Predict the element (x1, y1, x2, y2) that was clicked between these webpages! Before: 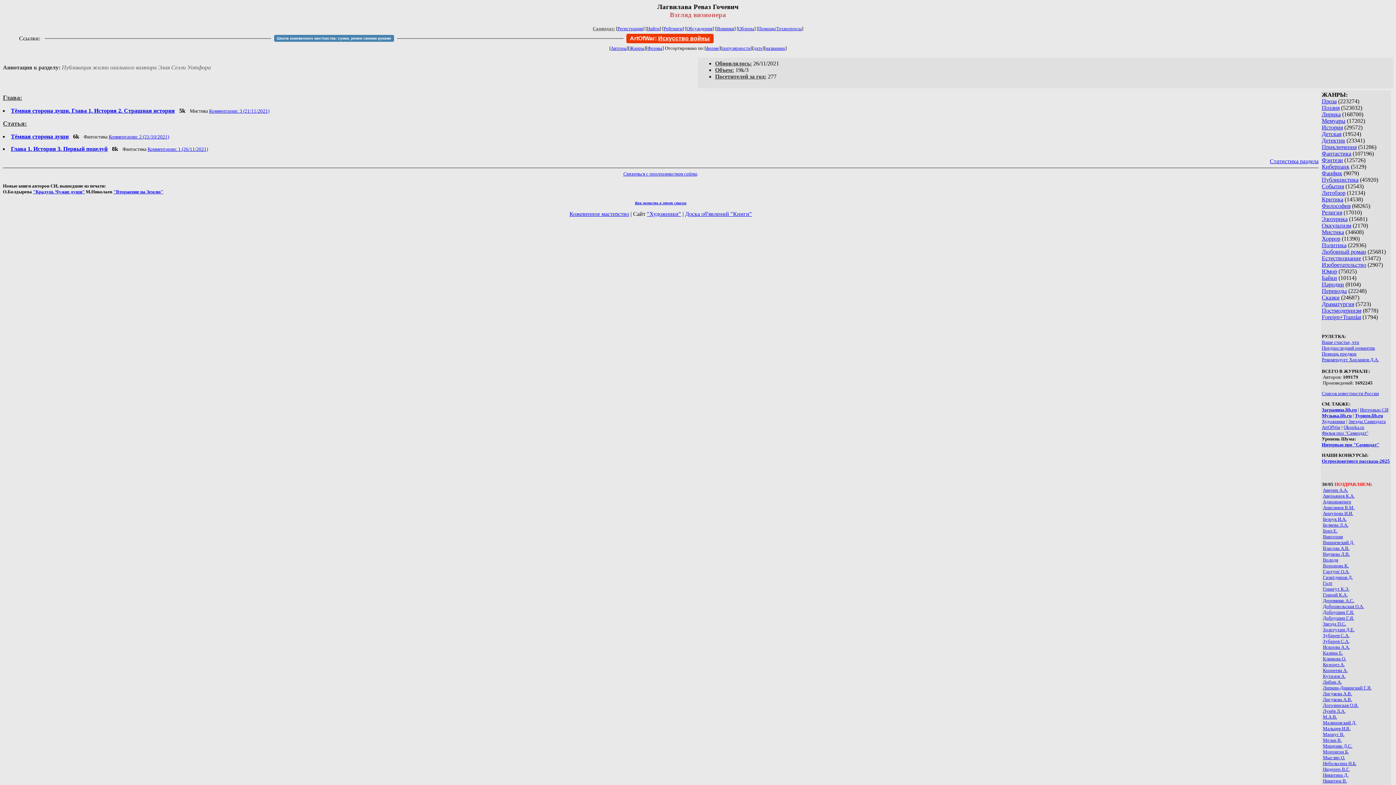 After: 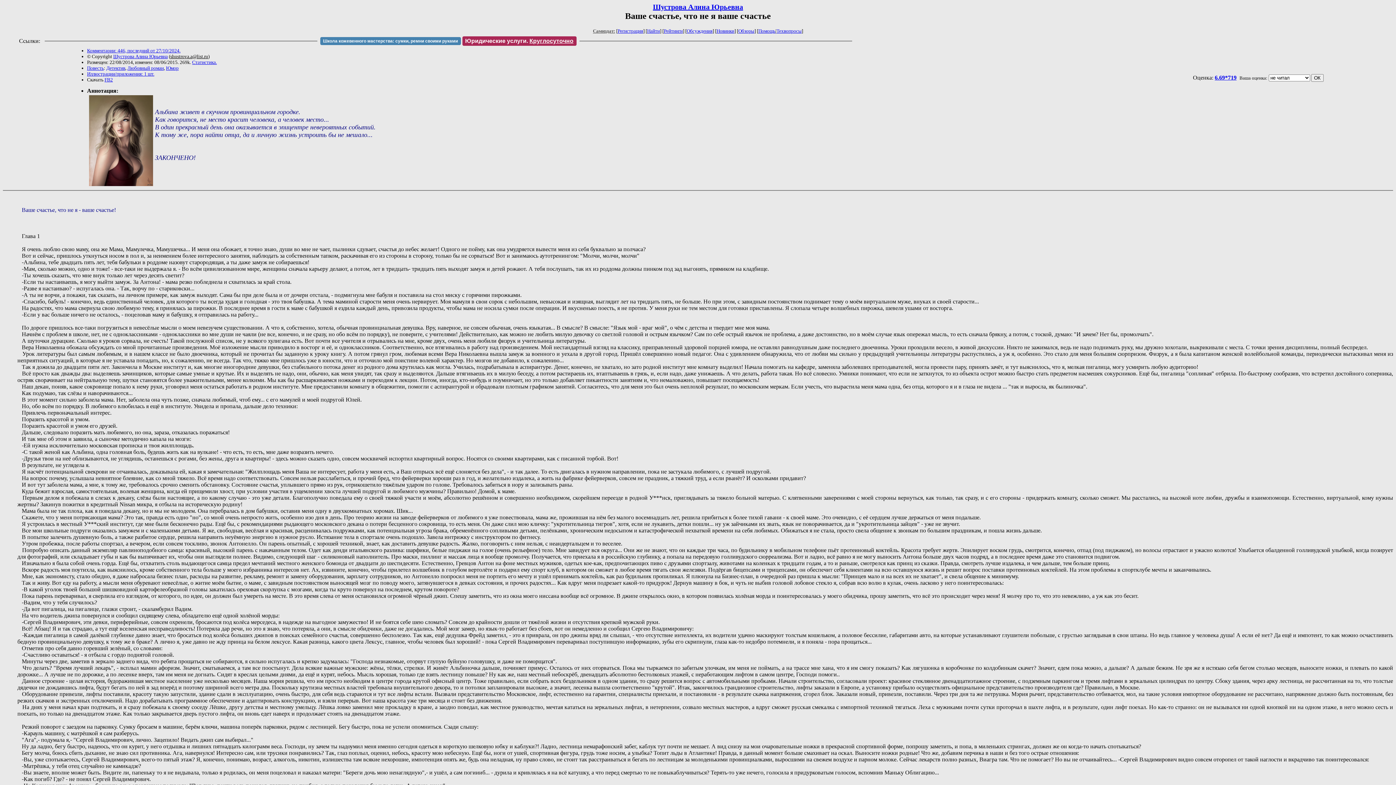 Action: label: Ваше счастье, что bbox: (1322, 339, 1359, 344)